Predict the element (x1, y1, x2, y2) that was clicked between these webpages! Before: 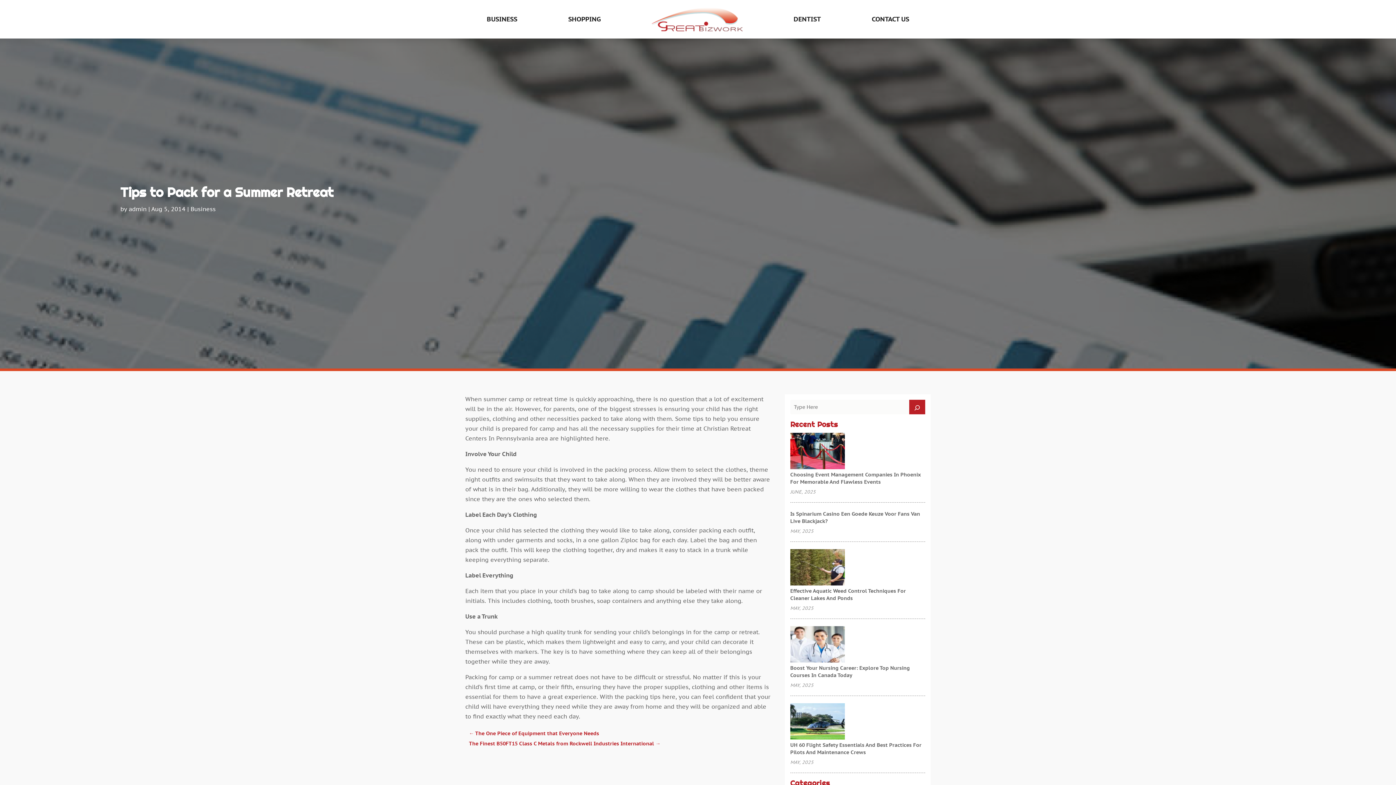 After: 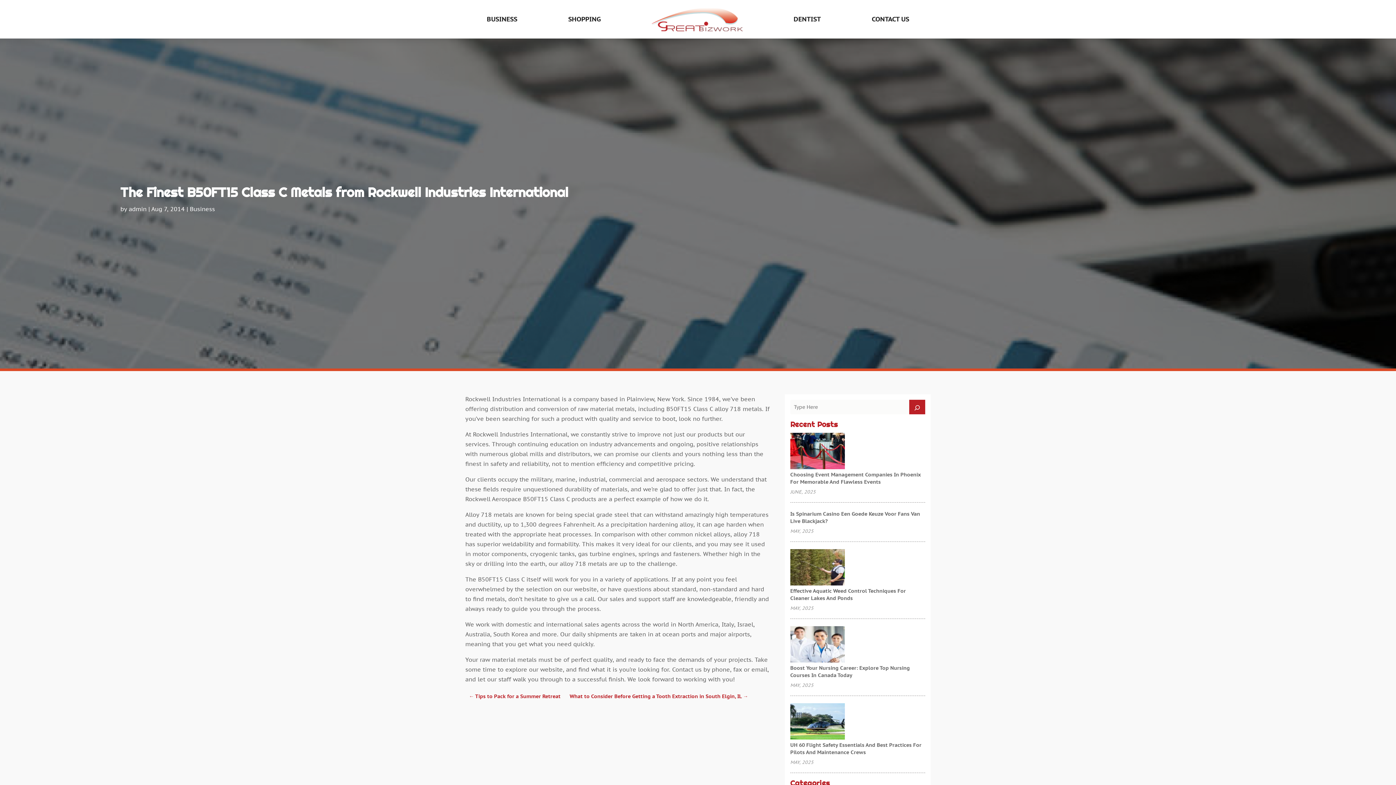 Action: label: The Finest B50FT15 Class C Metals from Rockwell Industries International → bbox: (469, 739, 660, 749)